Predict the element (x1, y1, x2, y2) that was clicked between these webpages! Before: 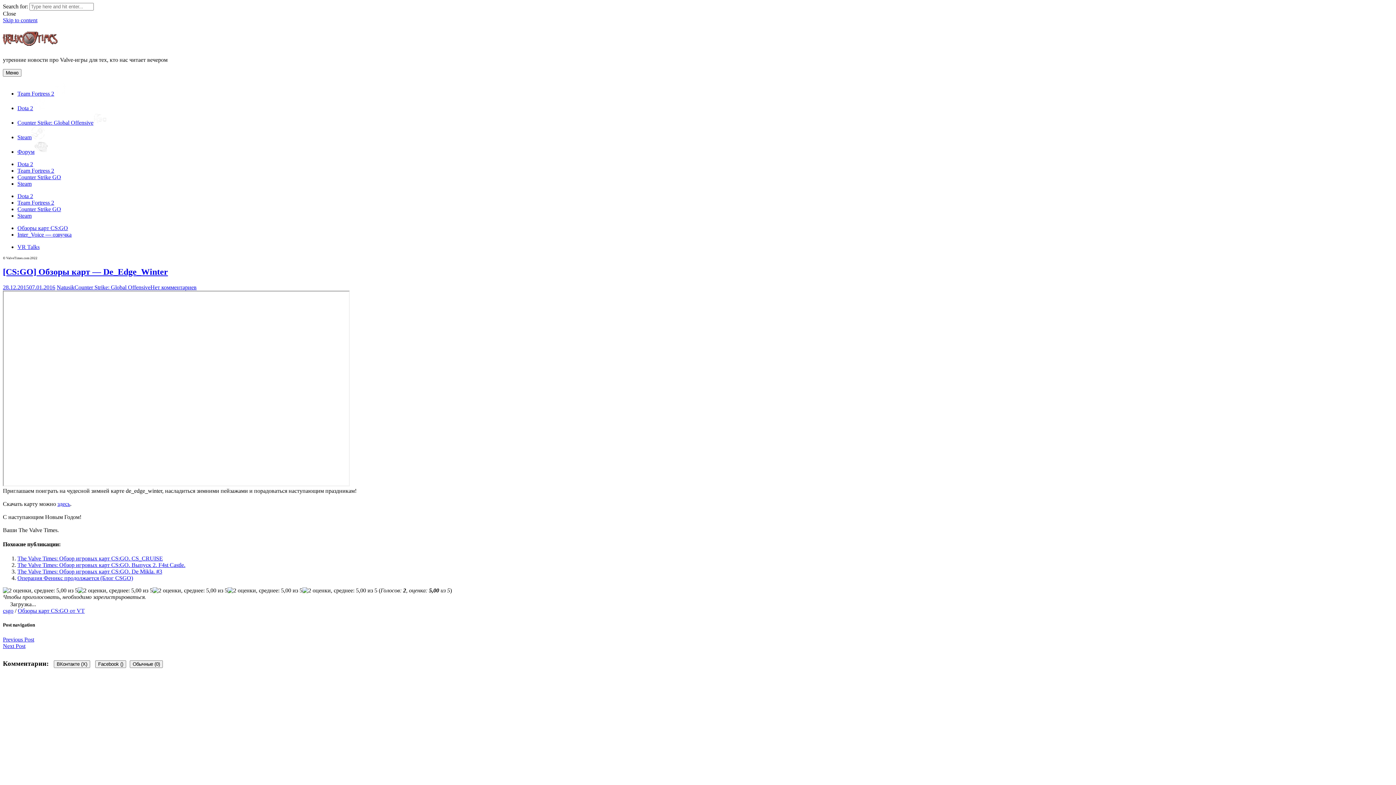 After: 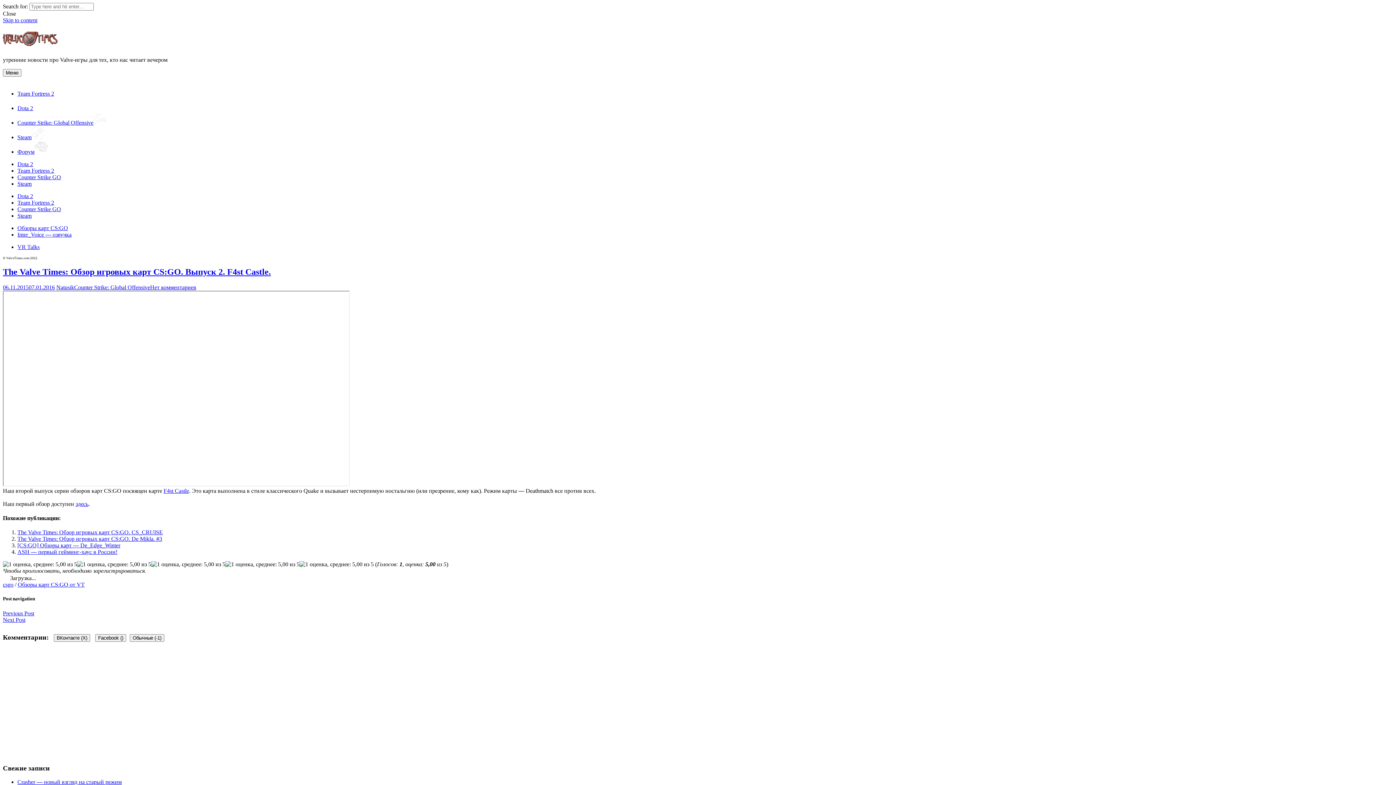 Action: label: The Valve Times: Обзор игровых карт CS:GO. Выпуск 2. F4st Castle. bbox: (17, 562, 185, 568)